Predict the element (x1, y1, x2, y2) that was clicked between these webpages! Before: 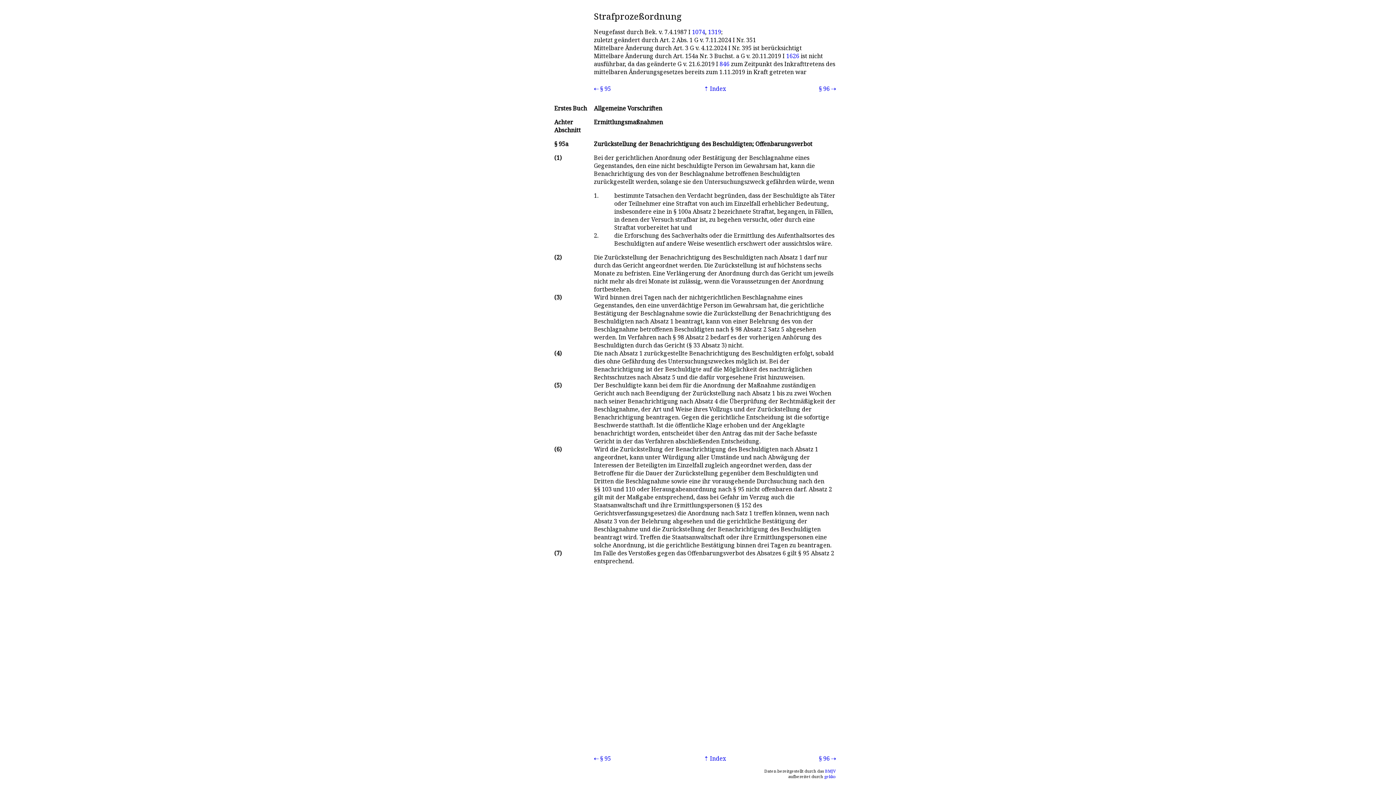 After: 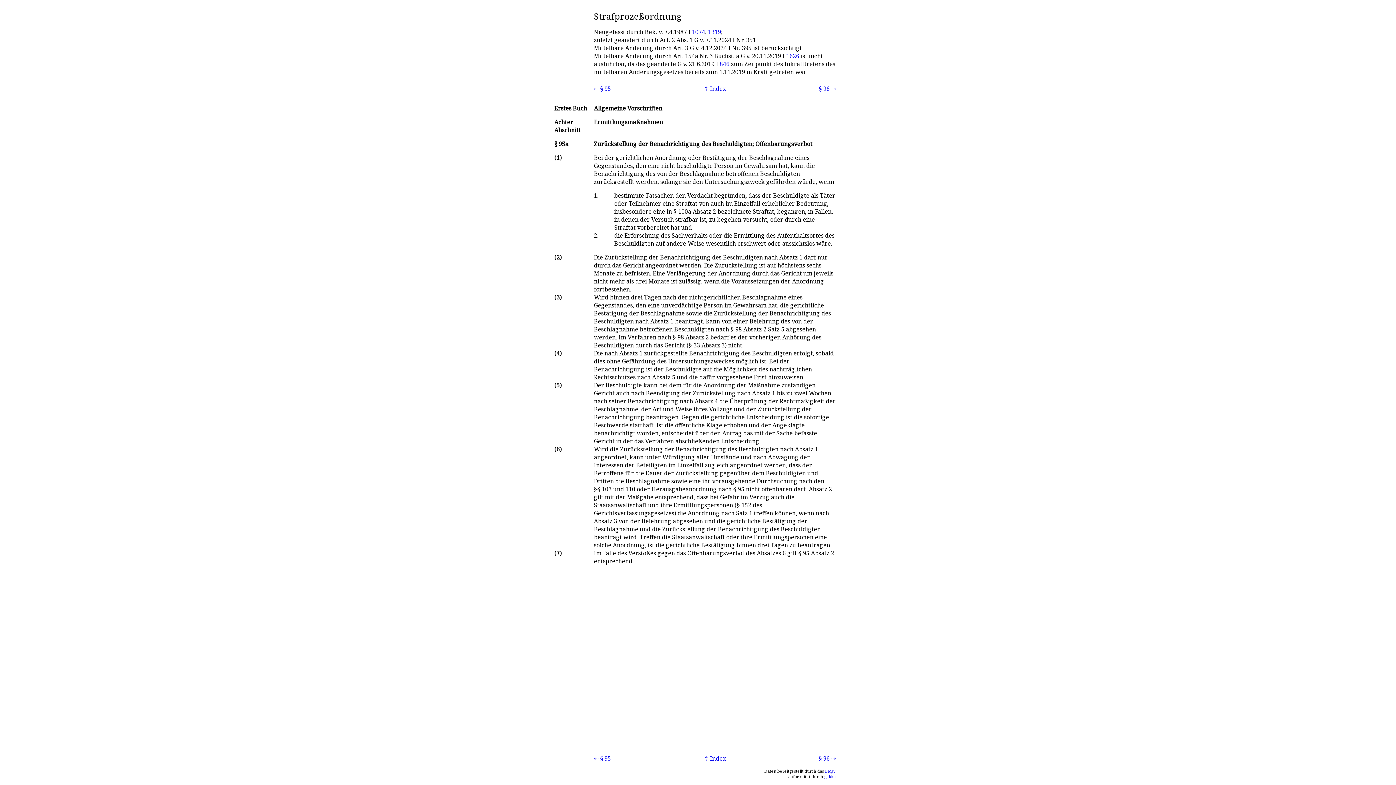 Action: label: § 95 Absatz 2 bbox: (798, 549, 834, 557)